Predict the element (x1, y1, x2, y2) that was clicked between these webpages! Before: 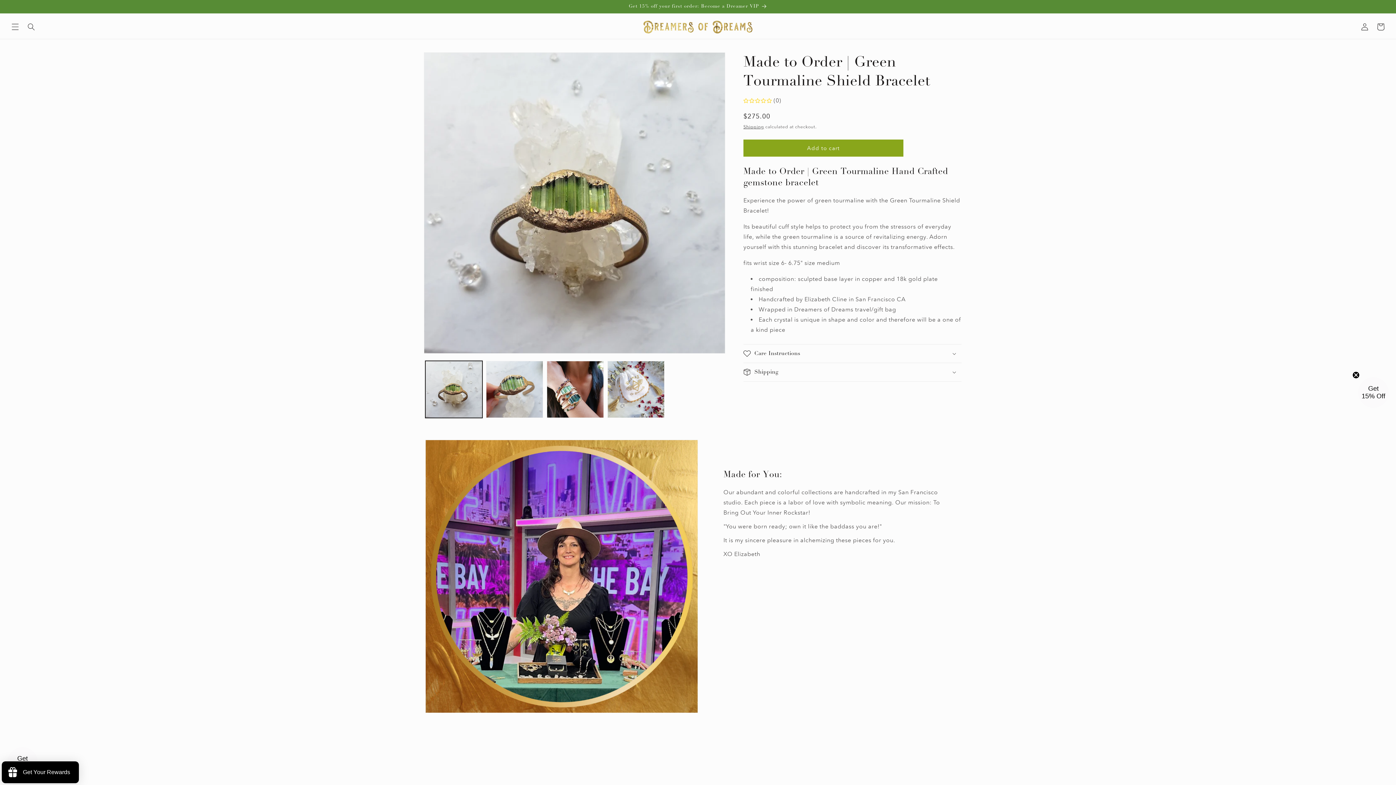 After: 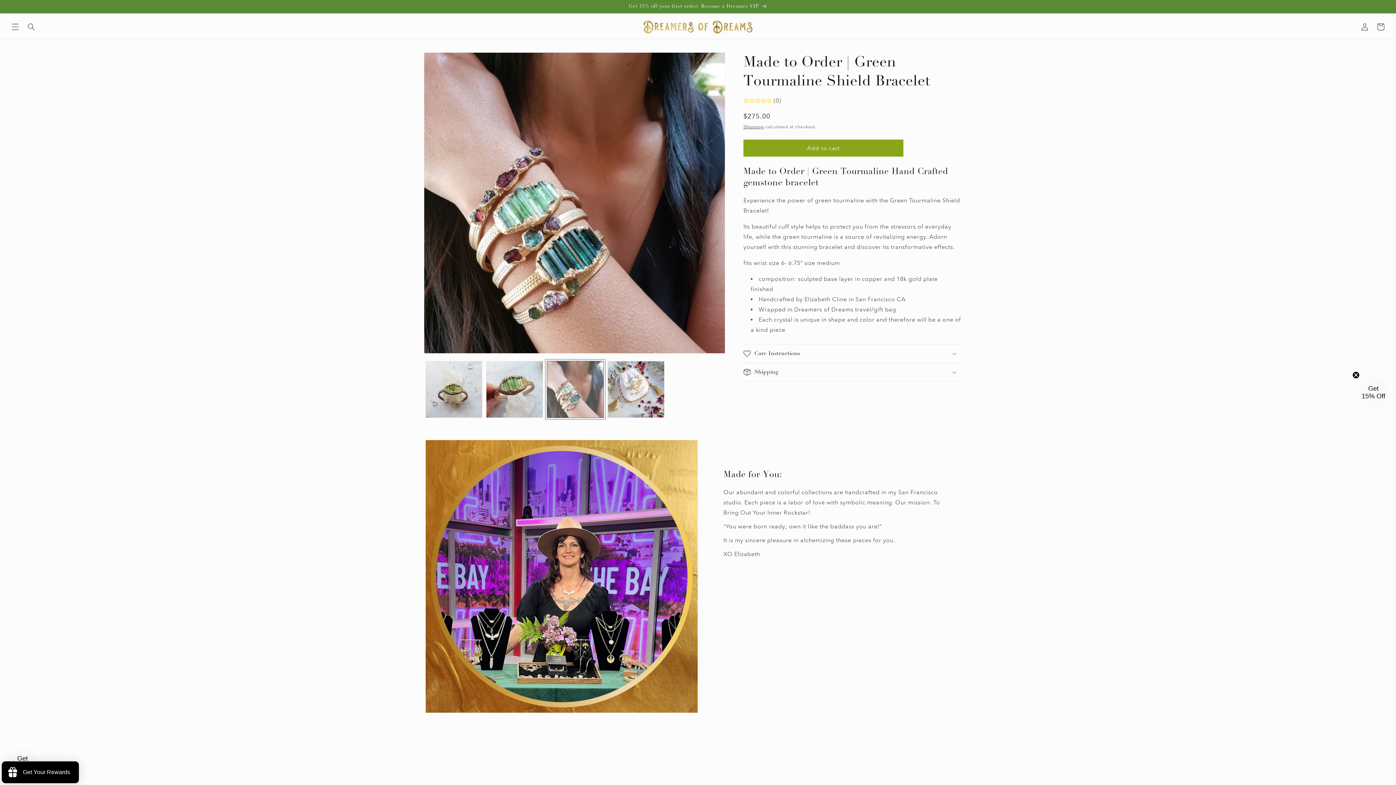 Action: label: Load image 3 in gallery view bbox: (546, 361, 604, 418)